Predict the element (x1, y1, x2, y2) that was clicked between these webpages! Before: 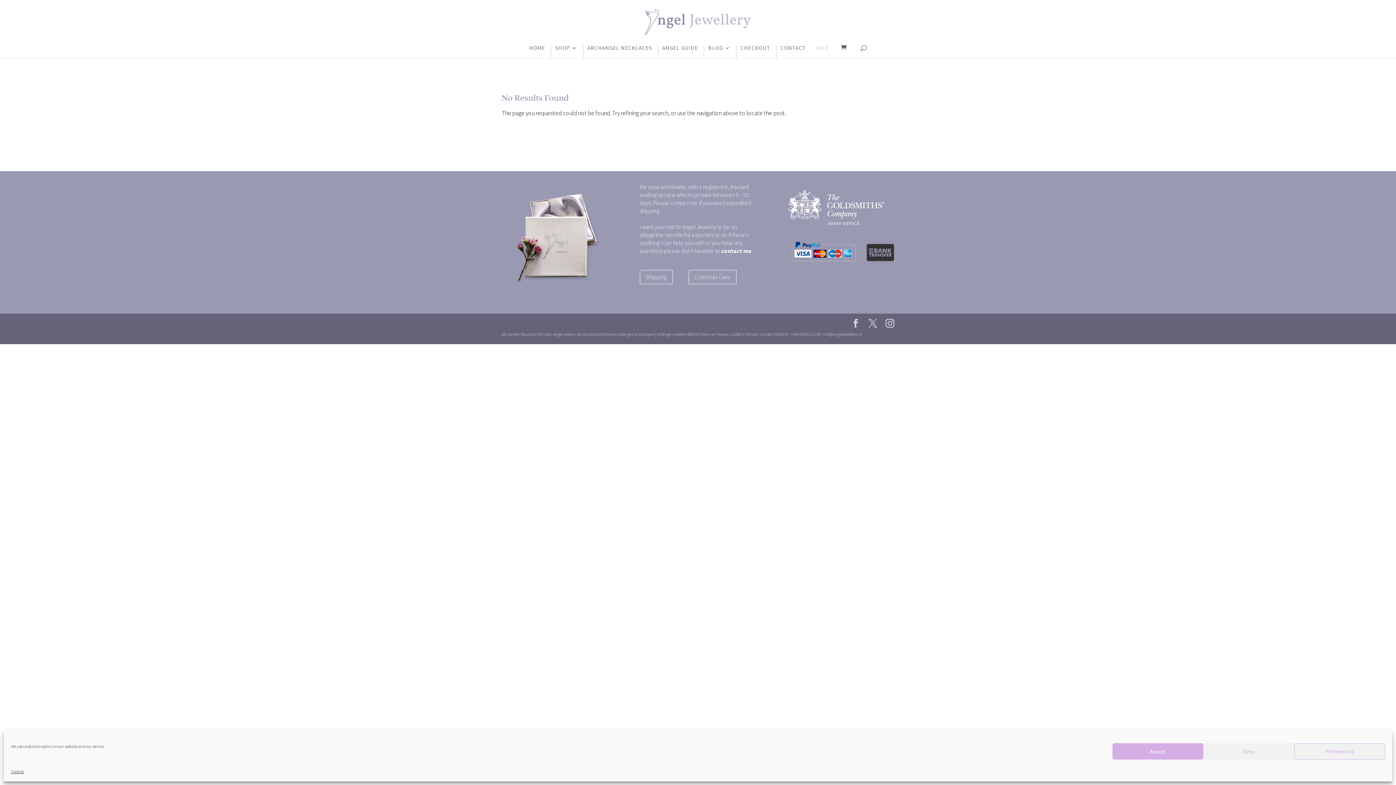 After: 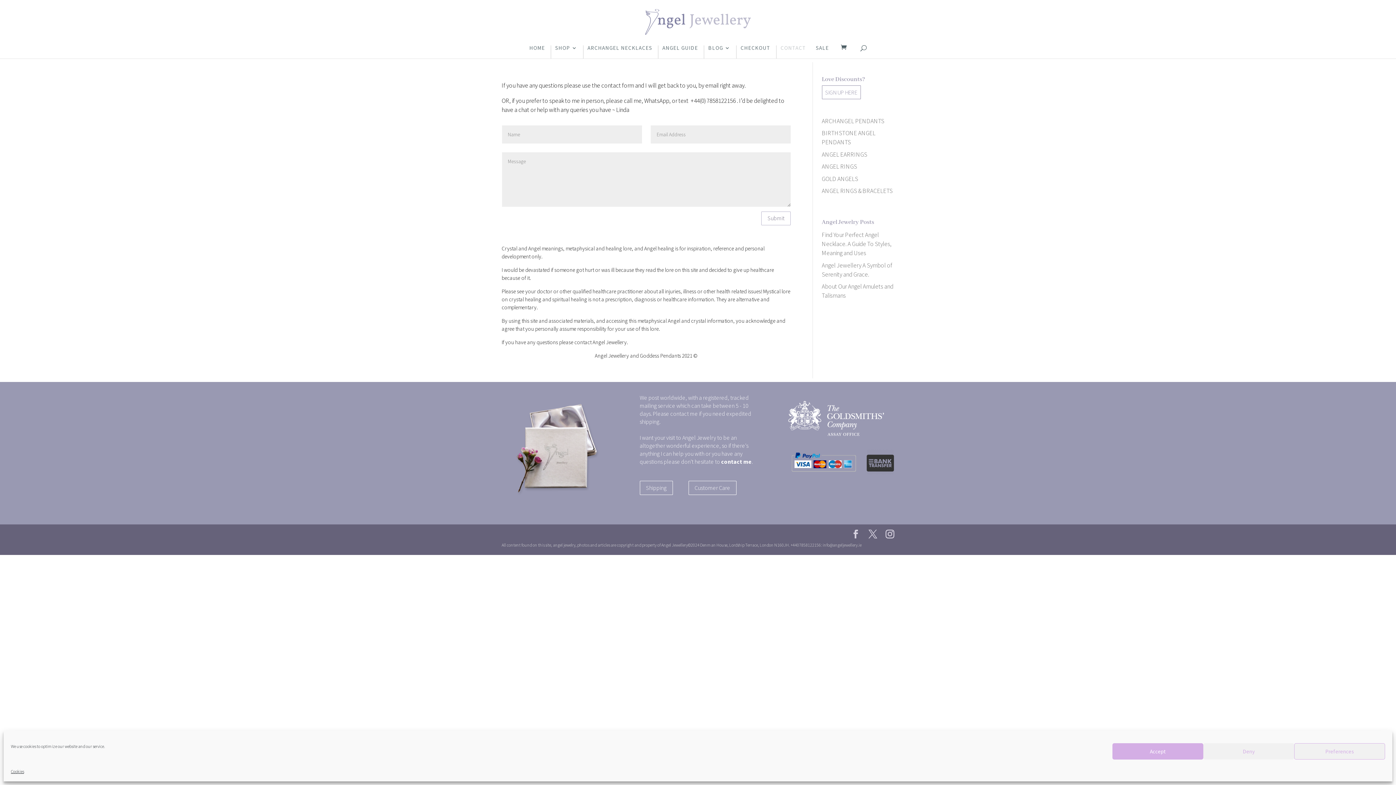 Action: label: CONTACT bbox: (780, 45, 806, 58)